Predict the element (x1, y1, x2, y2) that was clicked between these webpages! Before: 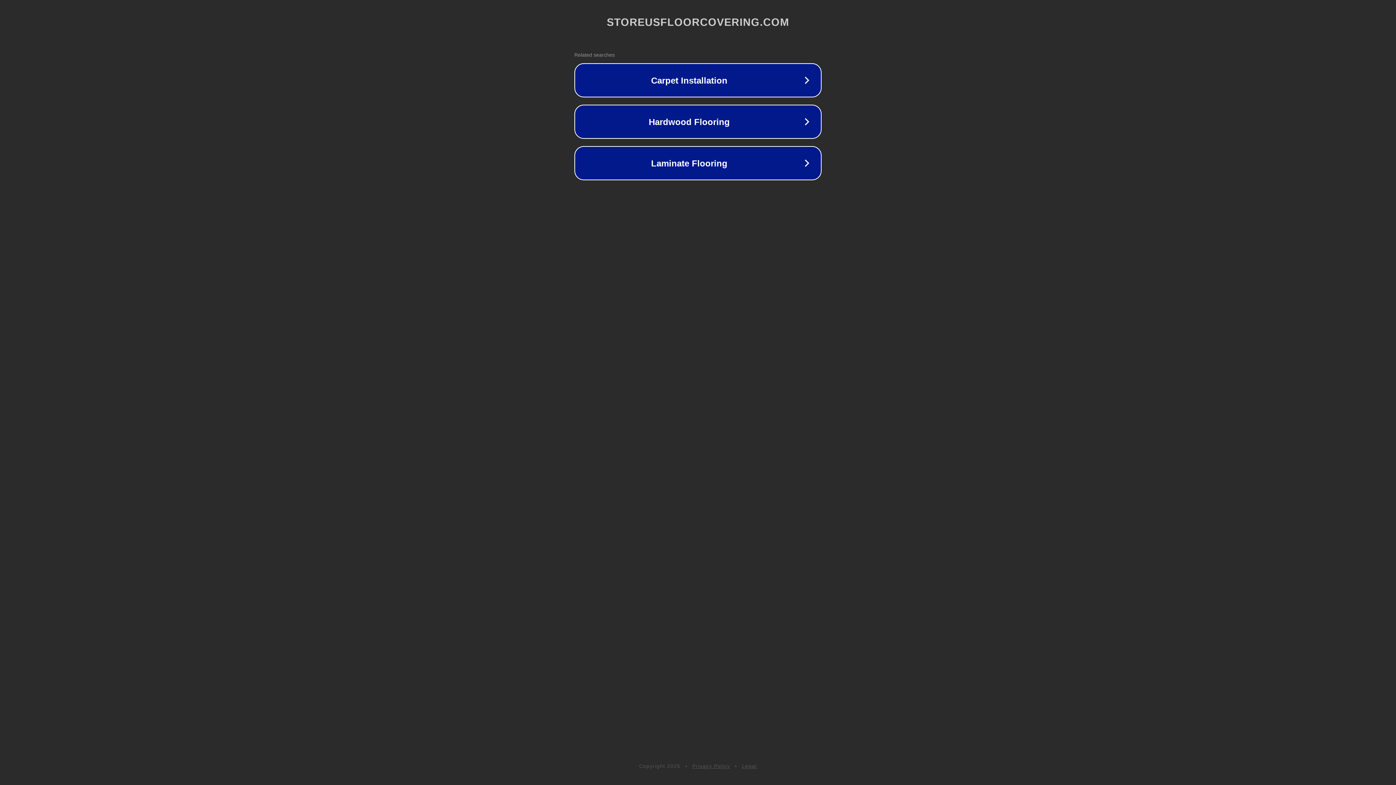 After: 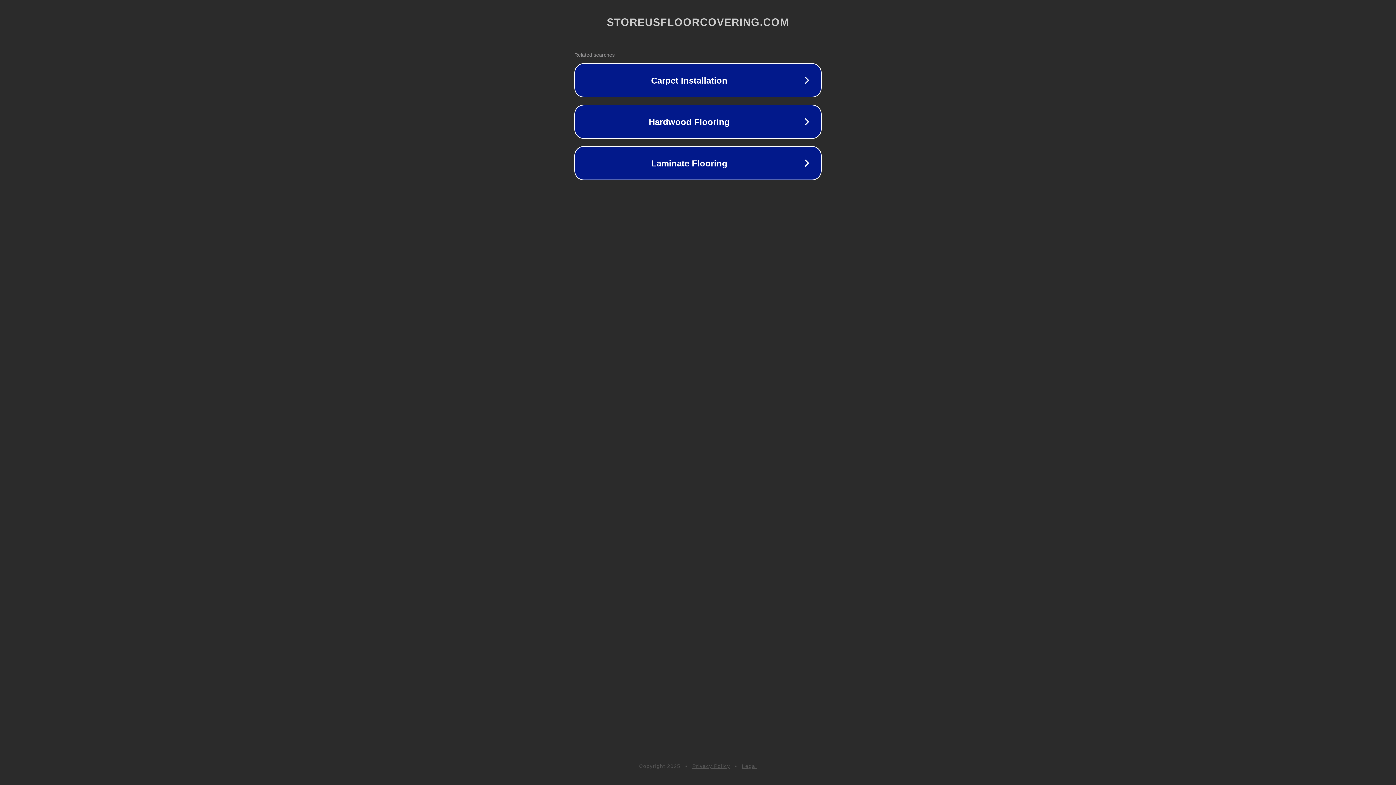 Action: bbox: (692, 763, 730, 769) label: Privacy Policy